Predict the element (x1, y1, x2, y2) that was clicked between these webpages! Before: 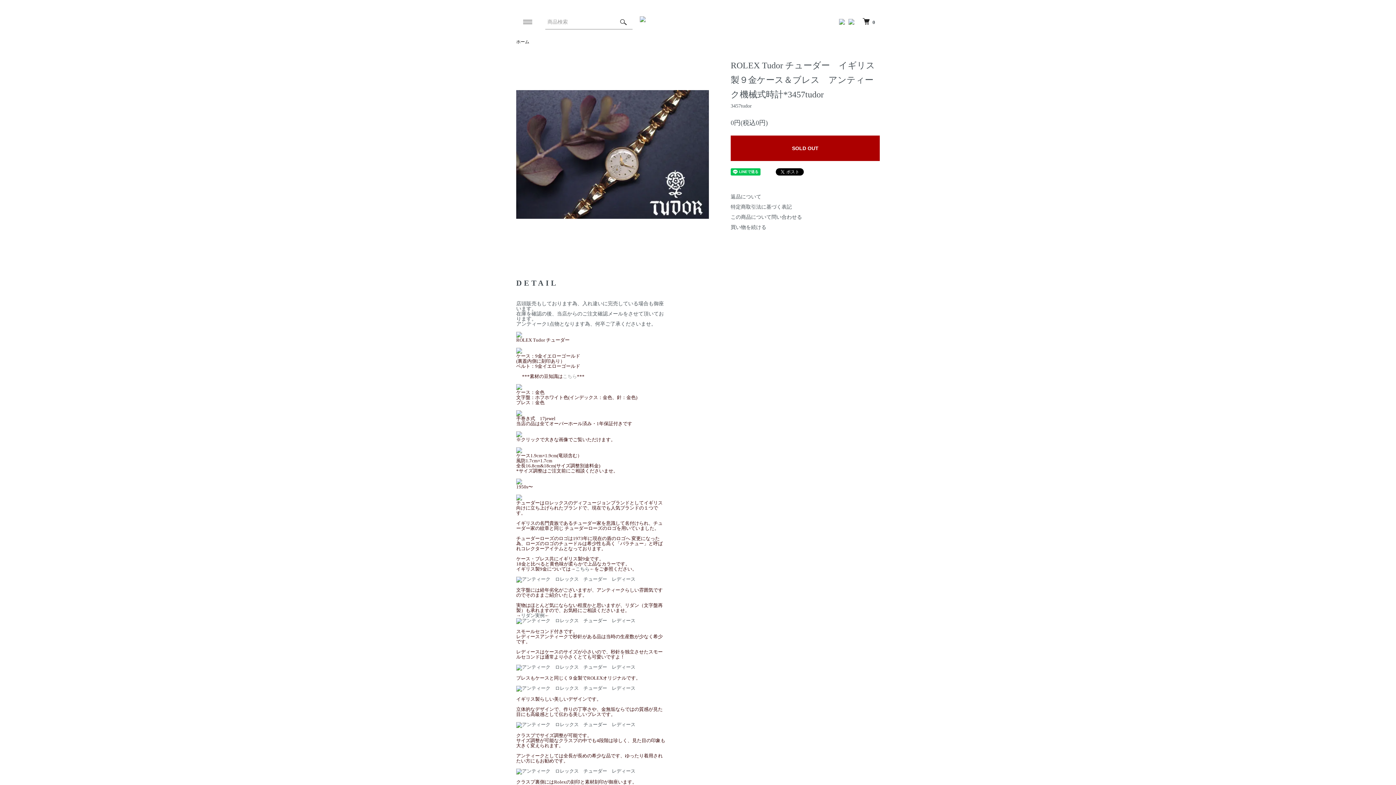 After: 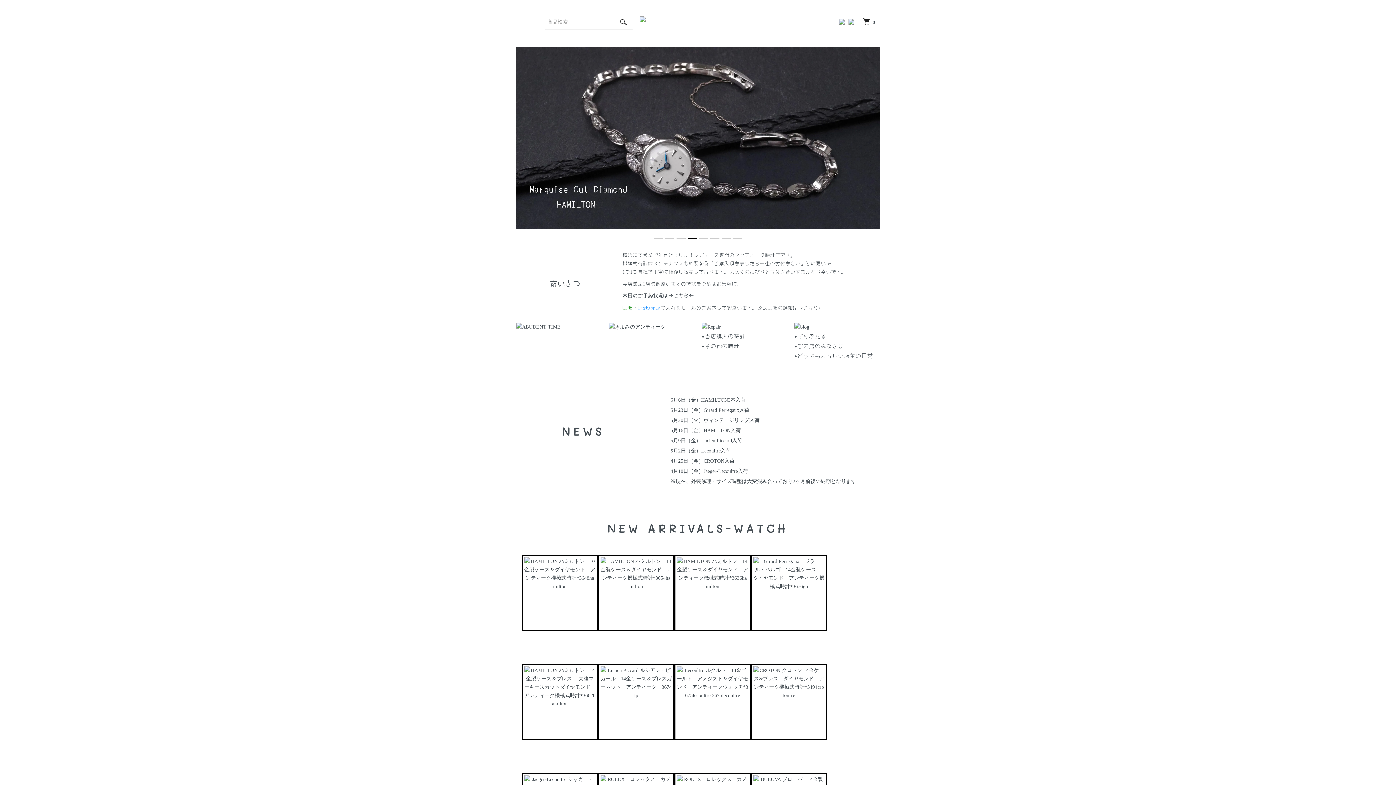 Action: label: ホーム bbox: (516, 39, 529, 44)